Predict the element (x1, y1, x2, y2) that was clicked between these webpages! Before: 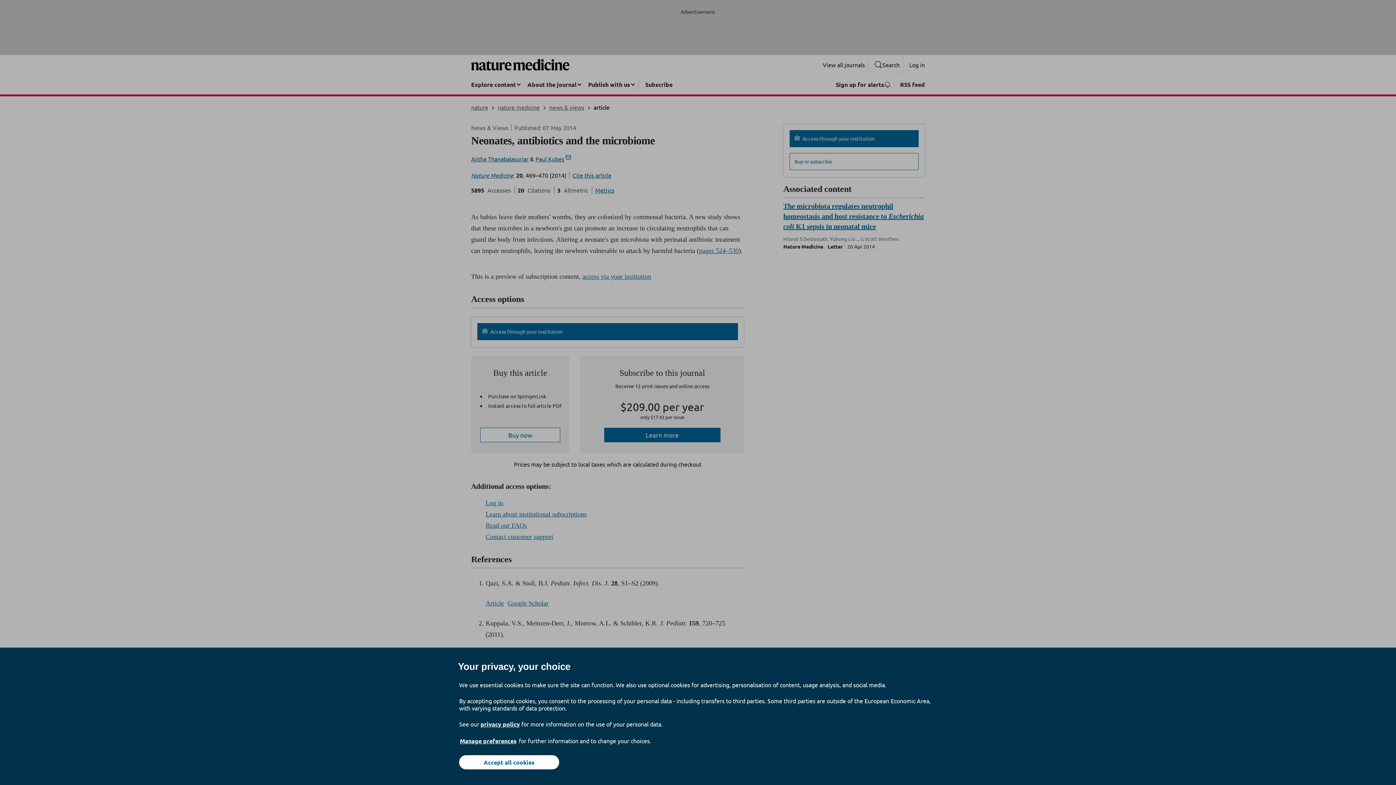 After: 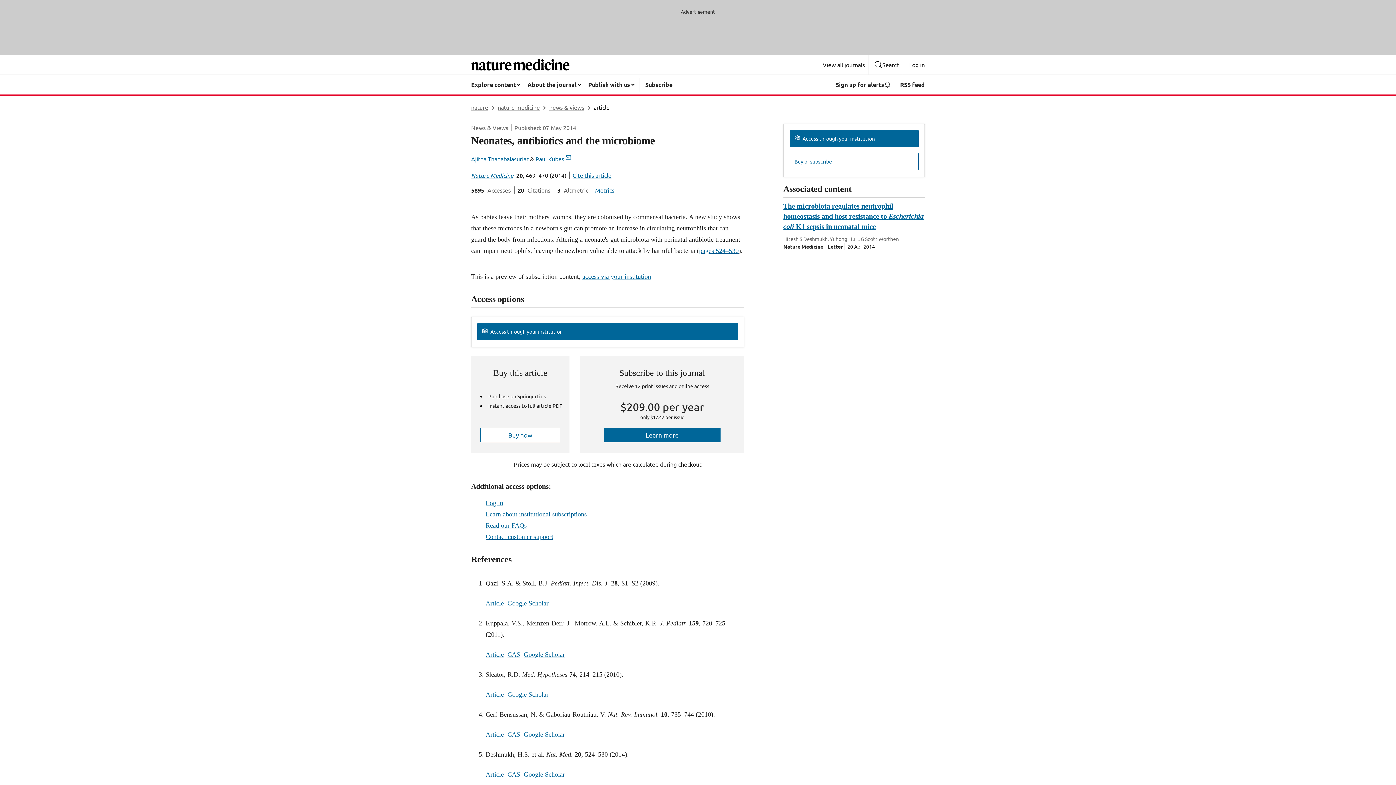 Action: label: Accept all cookies bbox: (459, 755, 559, 769)